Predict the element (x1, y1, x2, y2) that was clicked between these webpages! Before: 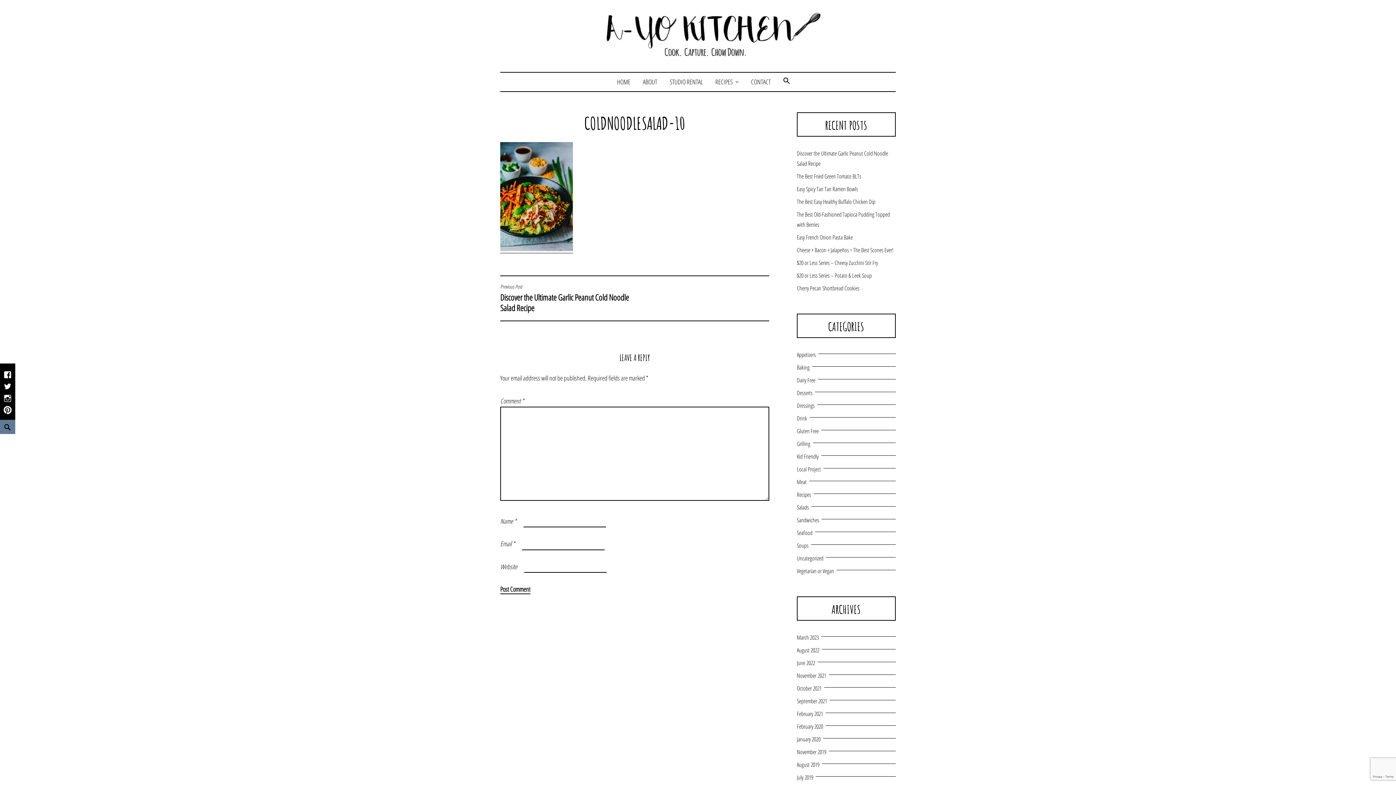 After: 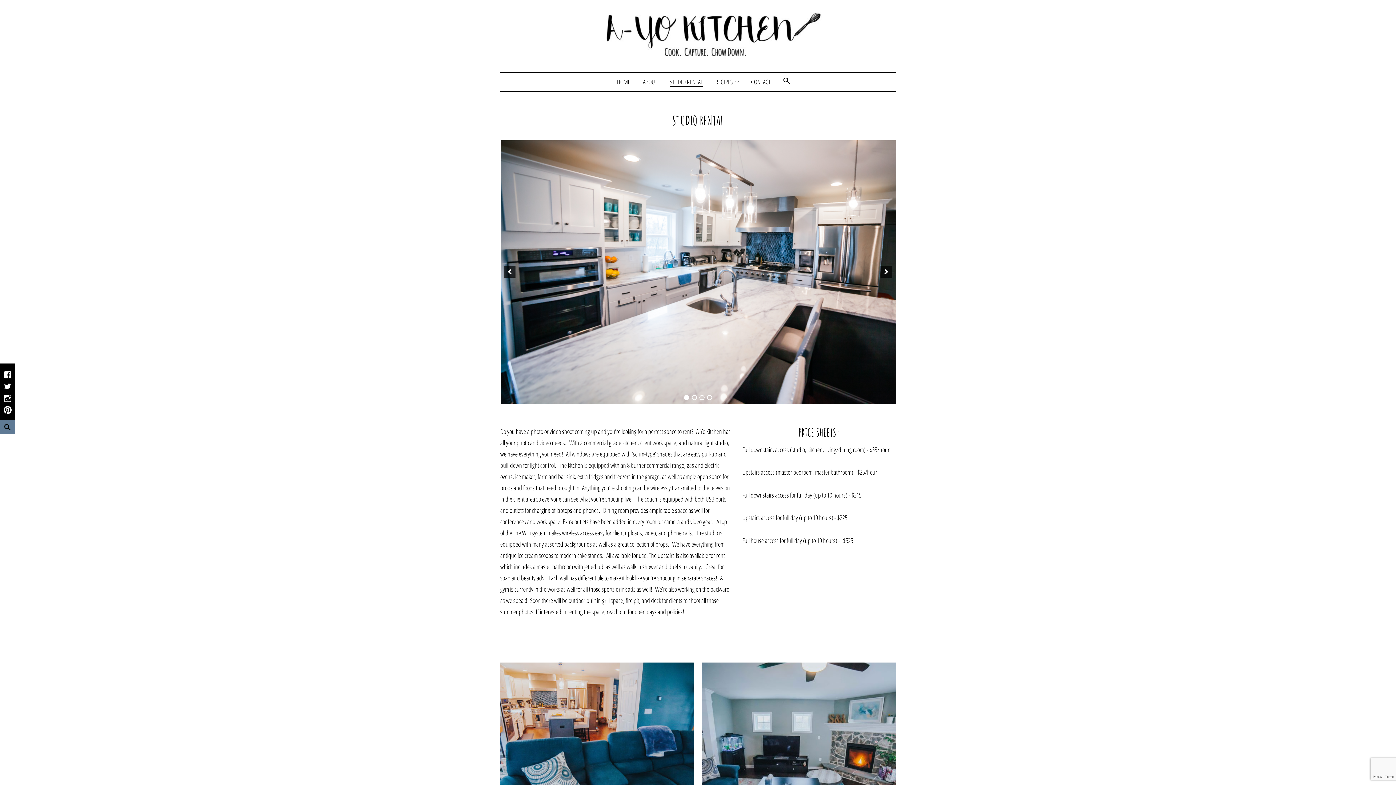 Action: bbox: (669, 77, 702, 86) label: STUDIO RENTAL